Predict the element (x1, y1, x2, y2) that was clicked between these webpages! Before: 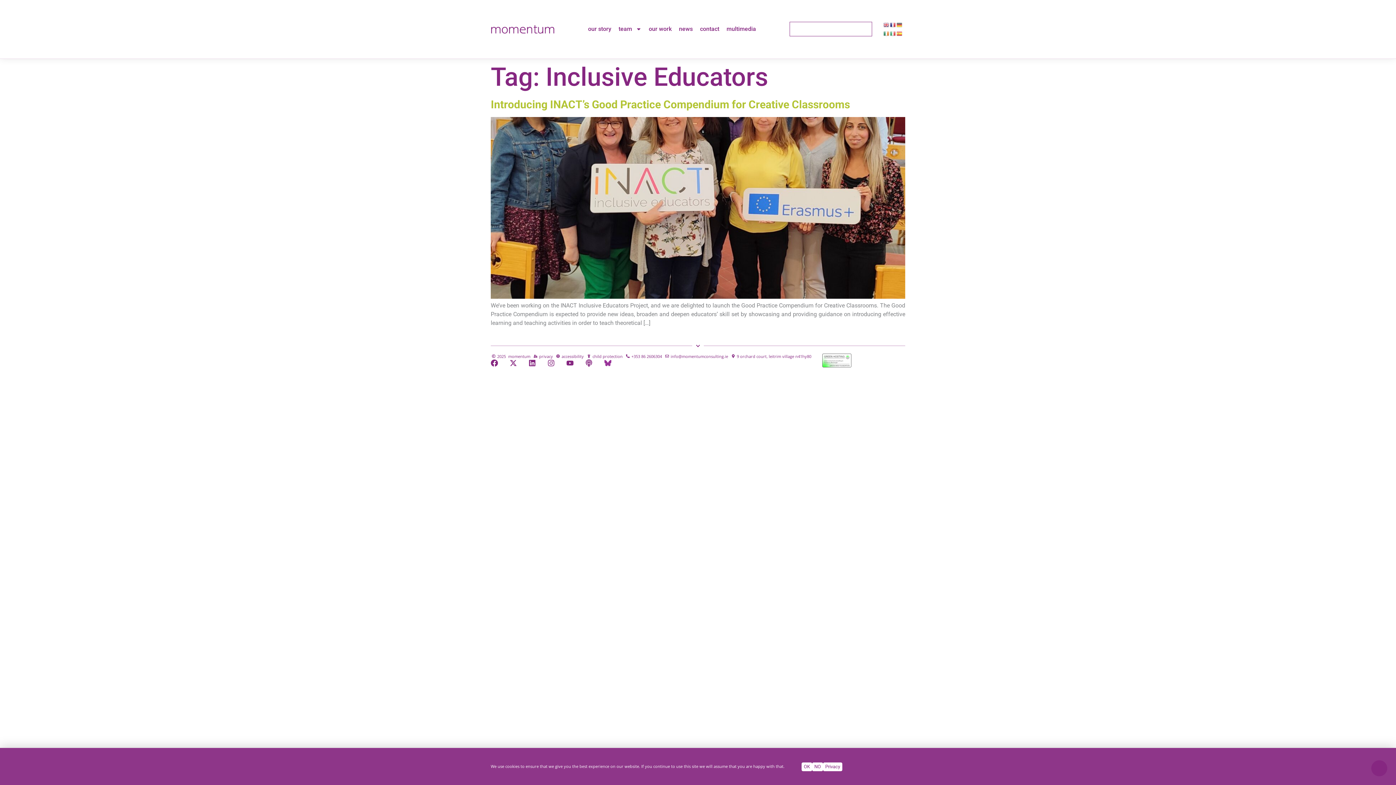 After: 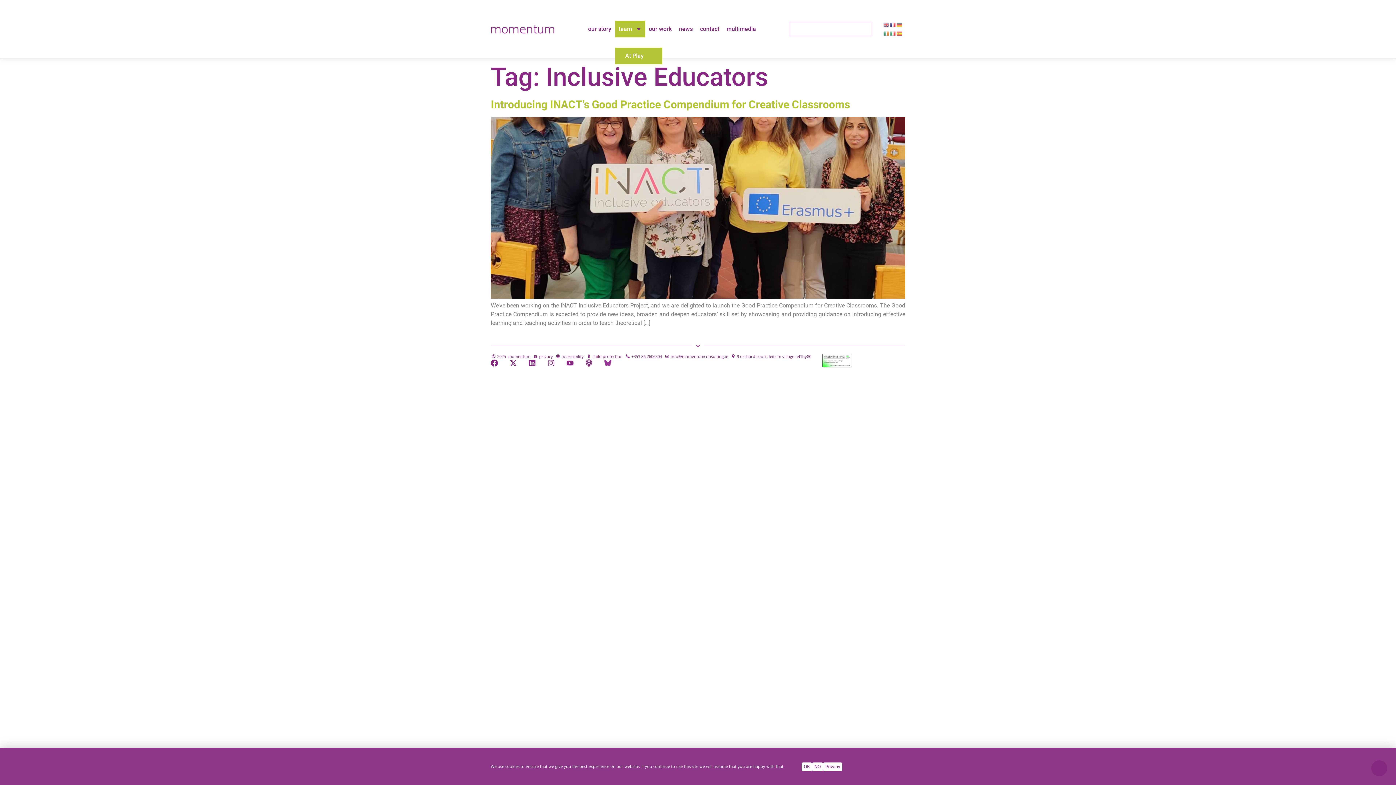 Action: bbox: (615, 20, 645, 37) label: team